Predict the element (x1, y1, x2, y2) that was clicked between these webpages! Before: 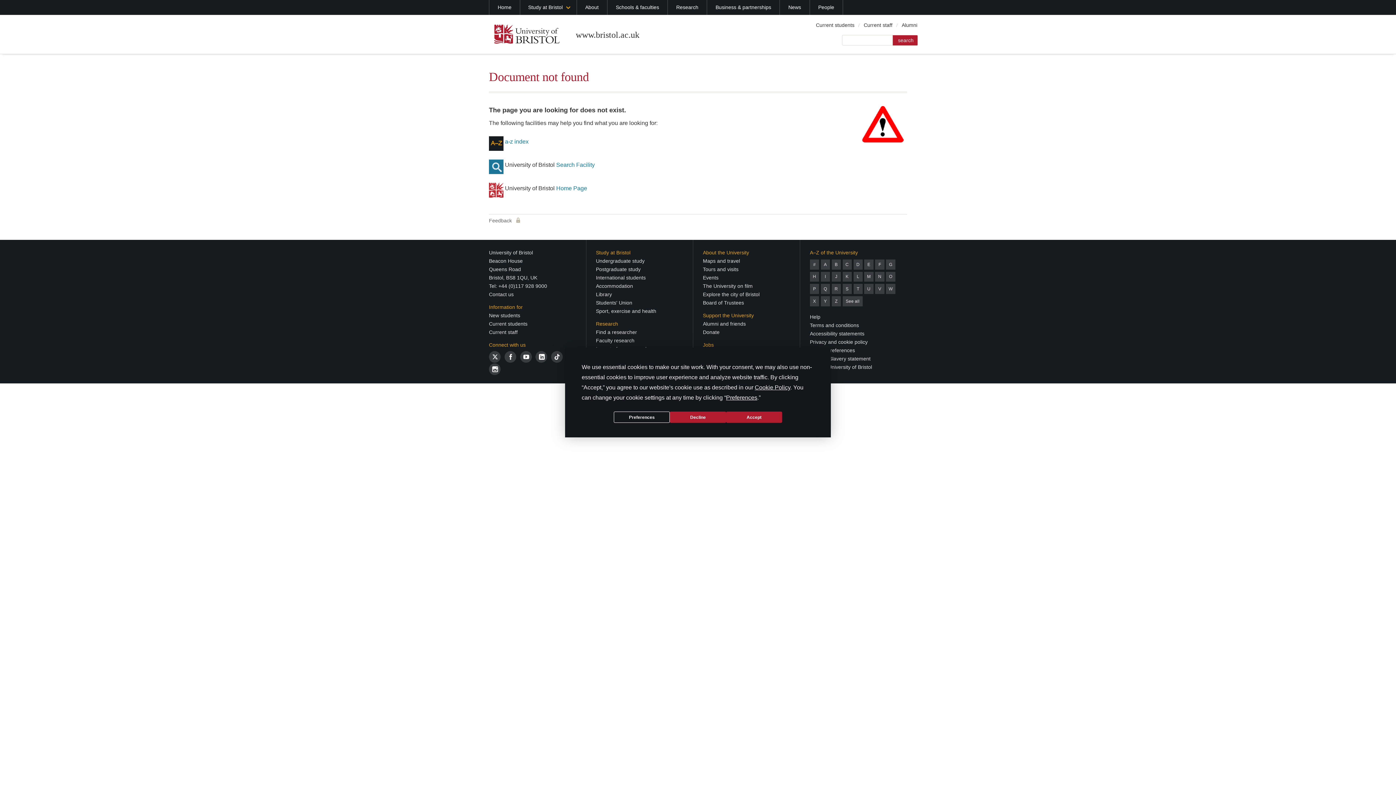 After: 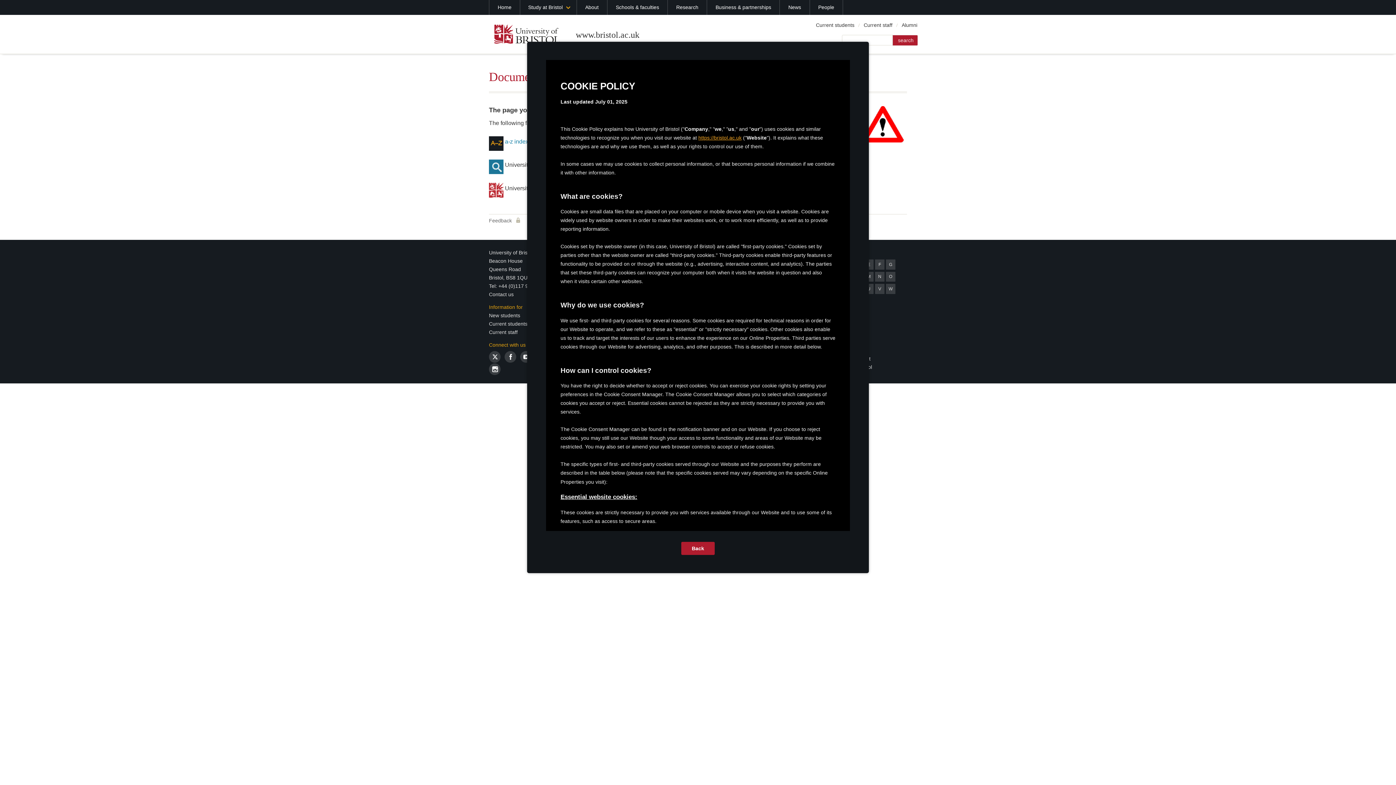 Action: bbox: (754, 384, 790, 390) label: Cookie Policy